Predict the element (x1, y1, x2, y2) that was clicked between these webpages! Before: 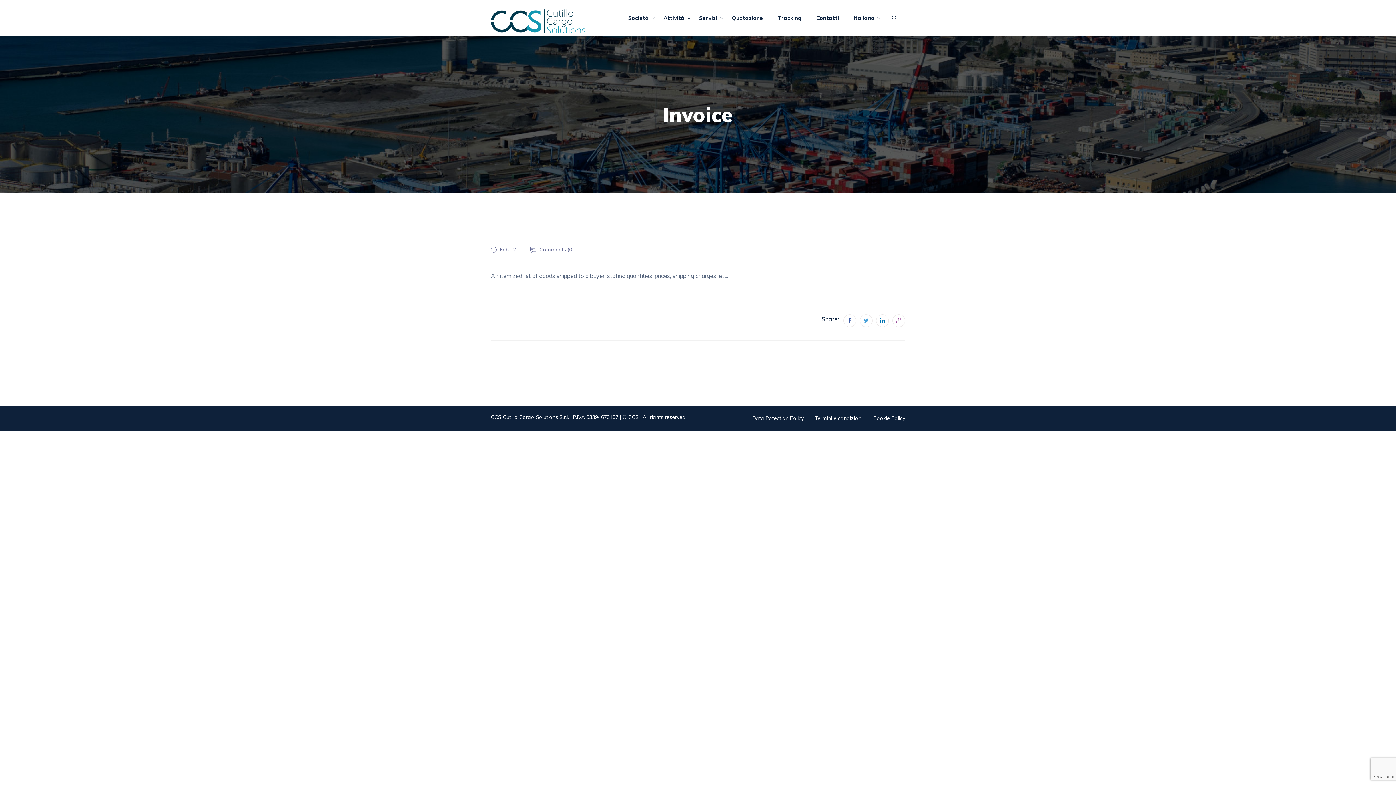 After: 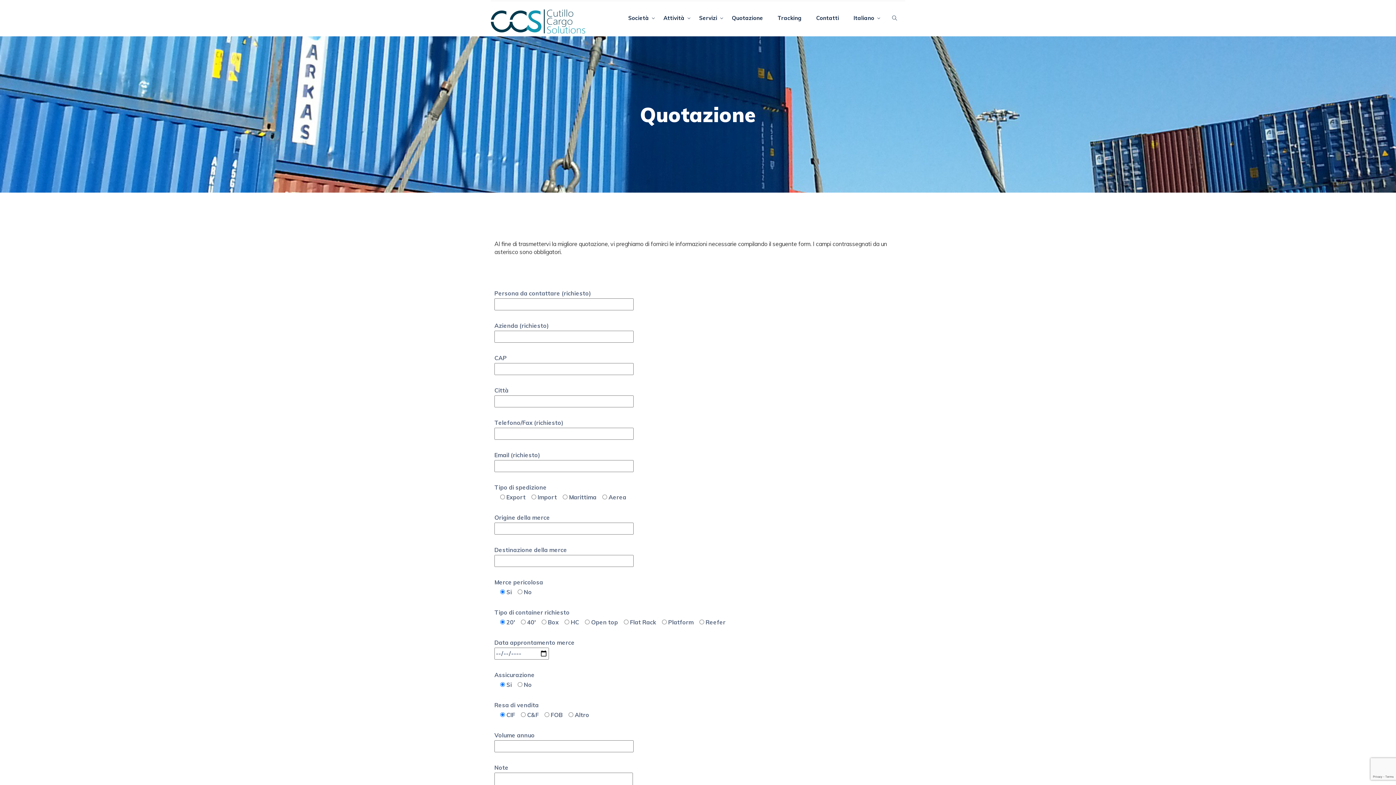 Action: label: Quotazione bbox: (724, 0, 770, 36)